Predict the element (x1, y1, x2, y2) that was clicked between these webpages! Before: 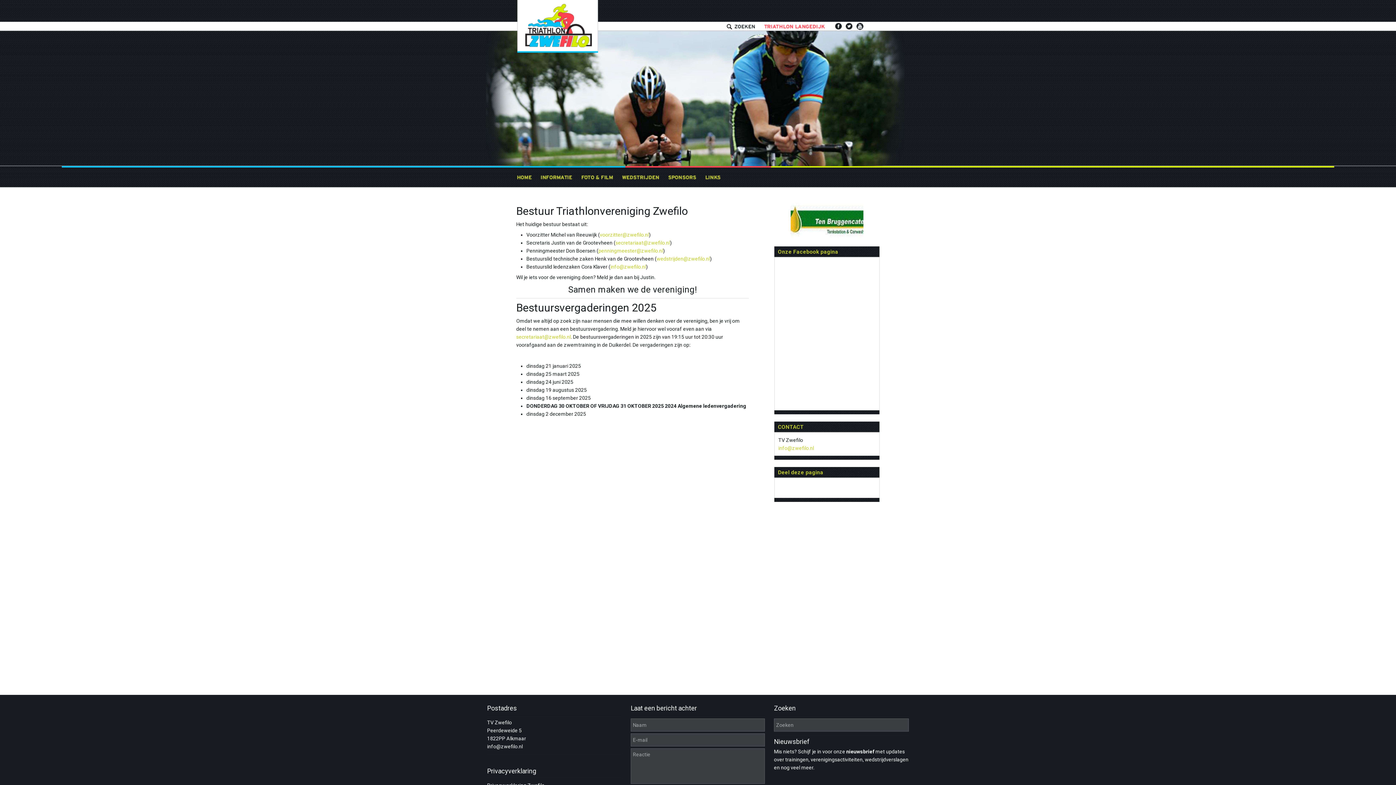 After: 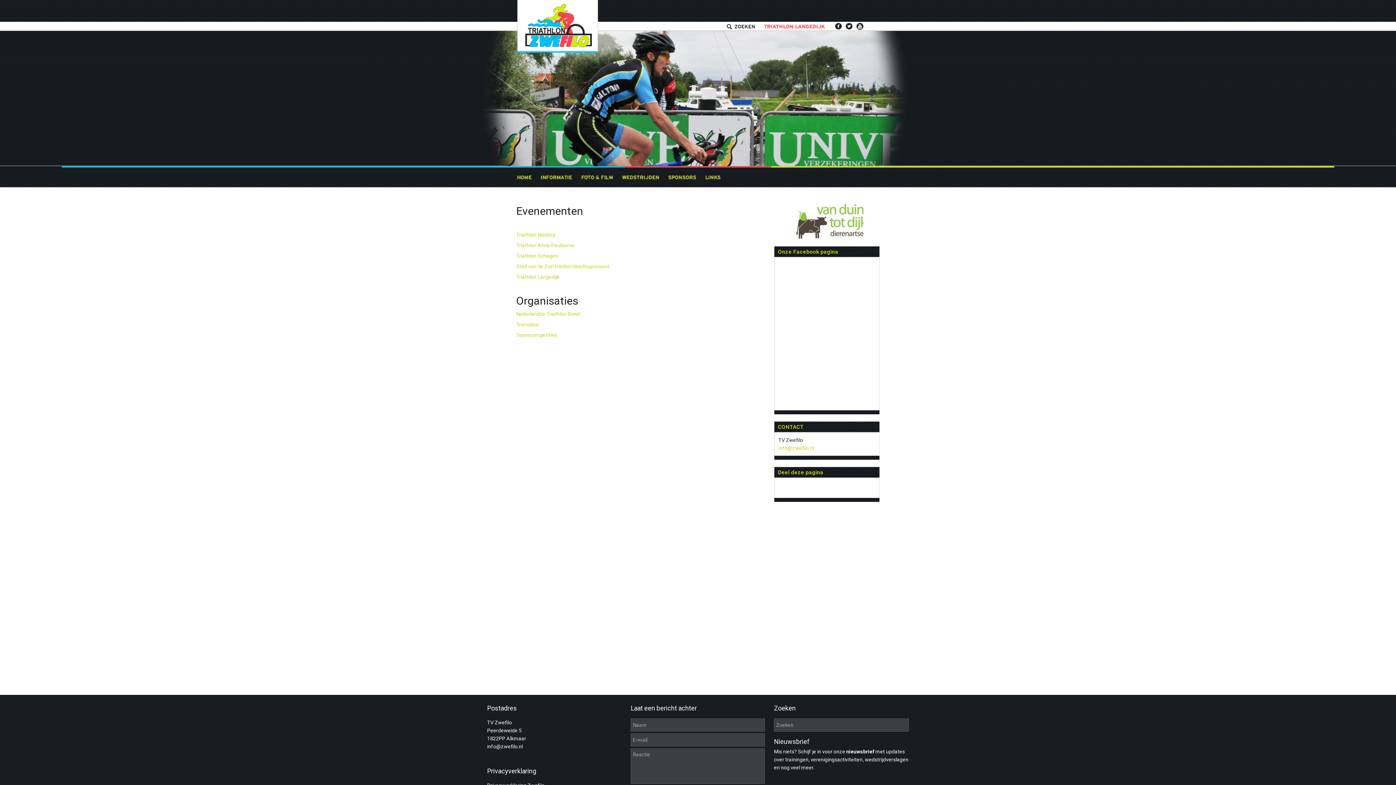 Action: bbox: (705, 166, 725, 187)